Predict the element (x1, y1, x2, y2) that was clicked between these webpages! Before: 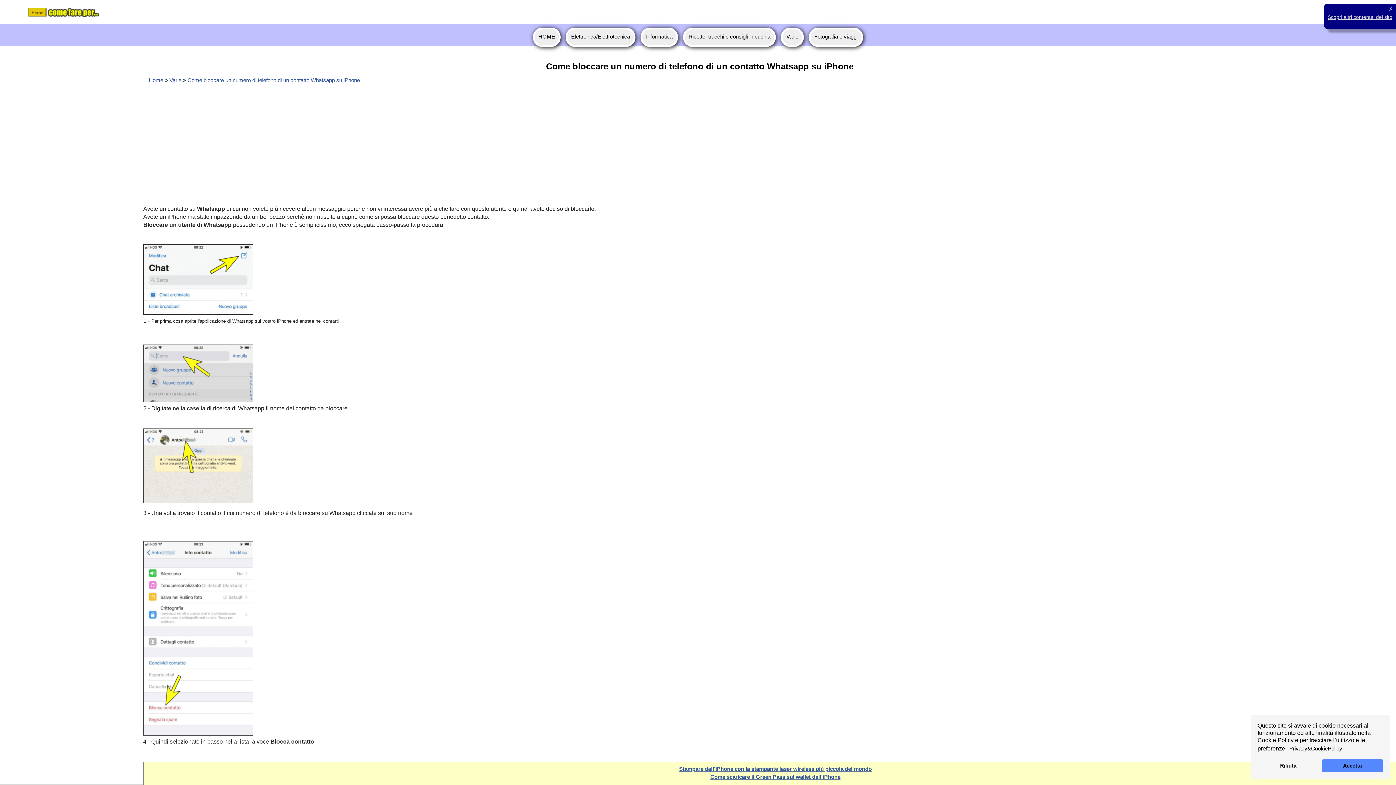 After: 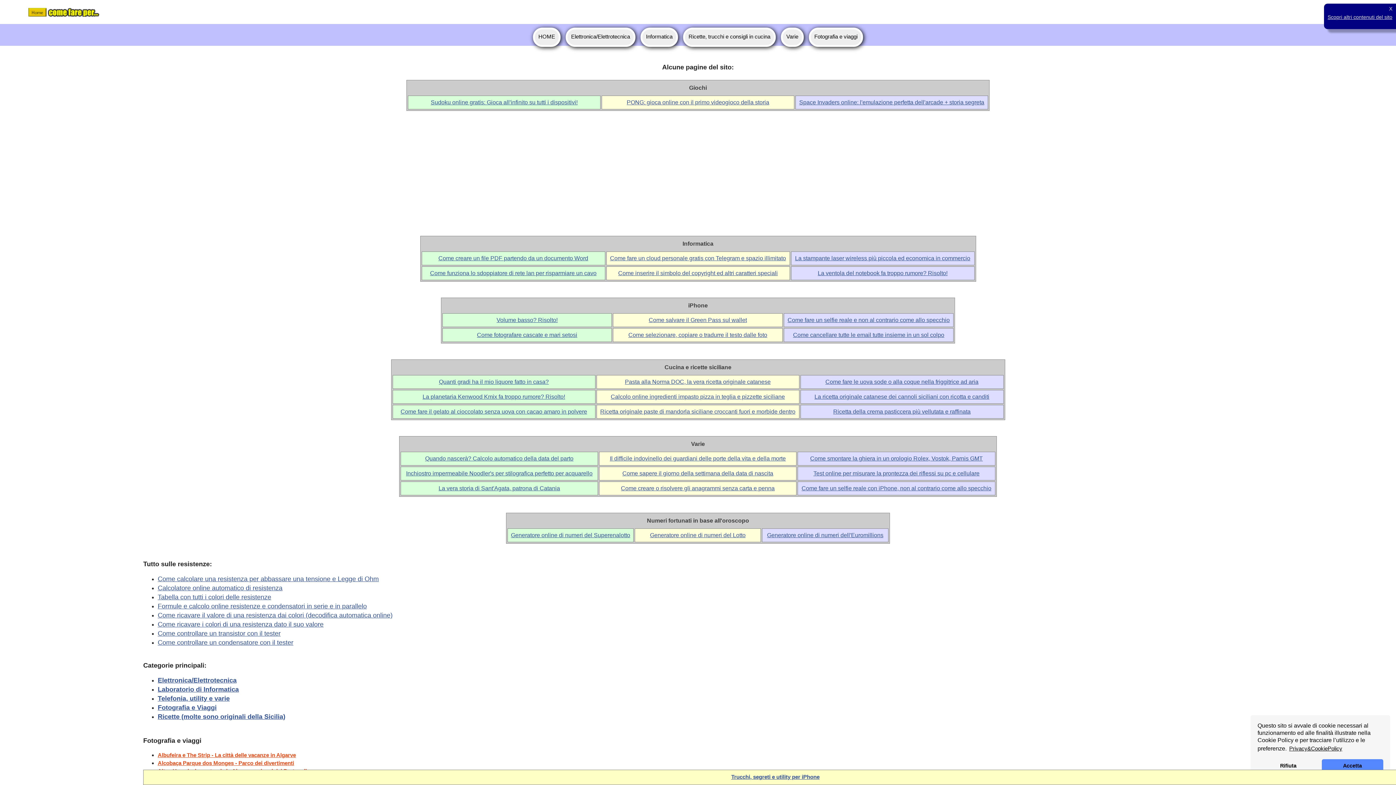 Action: label: Home bbox: (148, 77, 163, 83)